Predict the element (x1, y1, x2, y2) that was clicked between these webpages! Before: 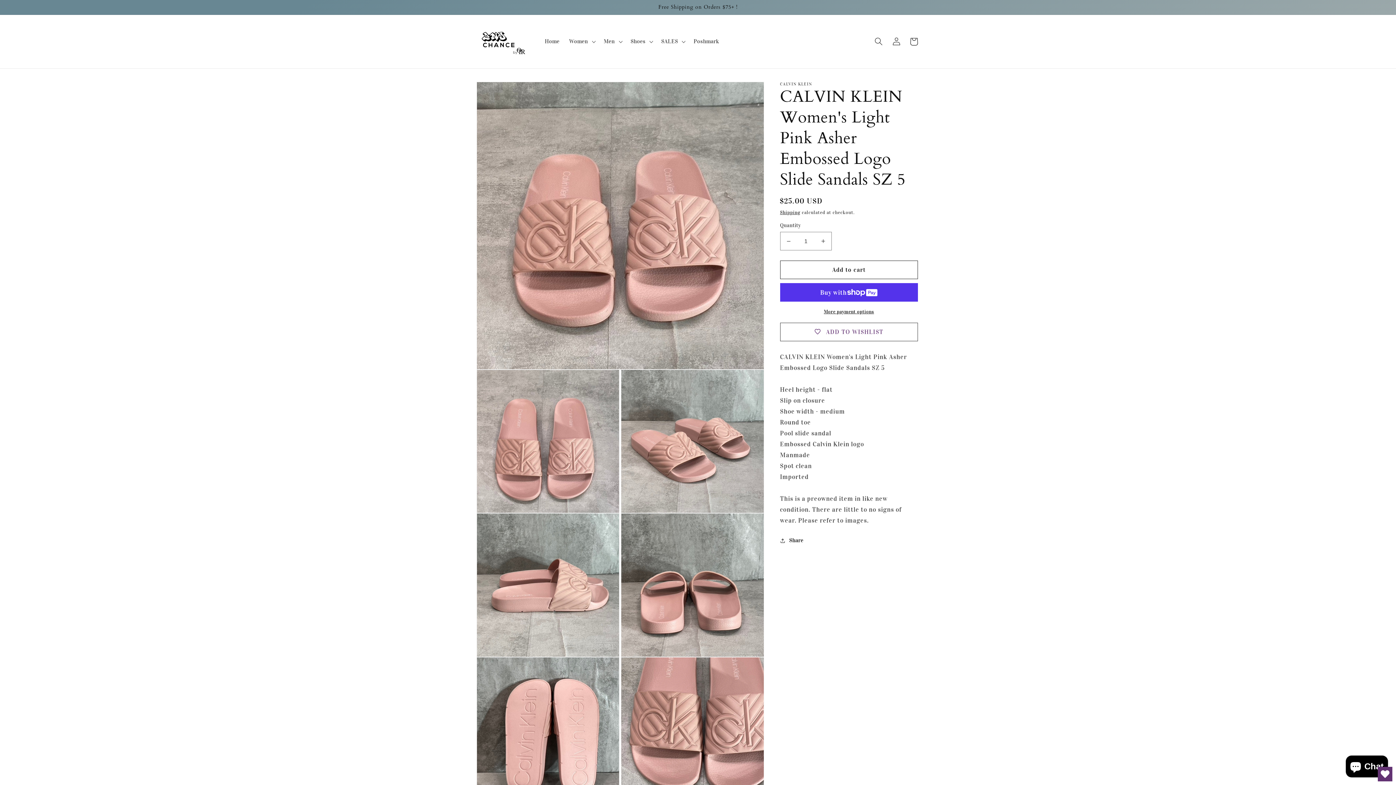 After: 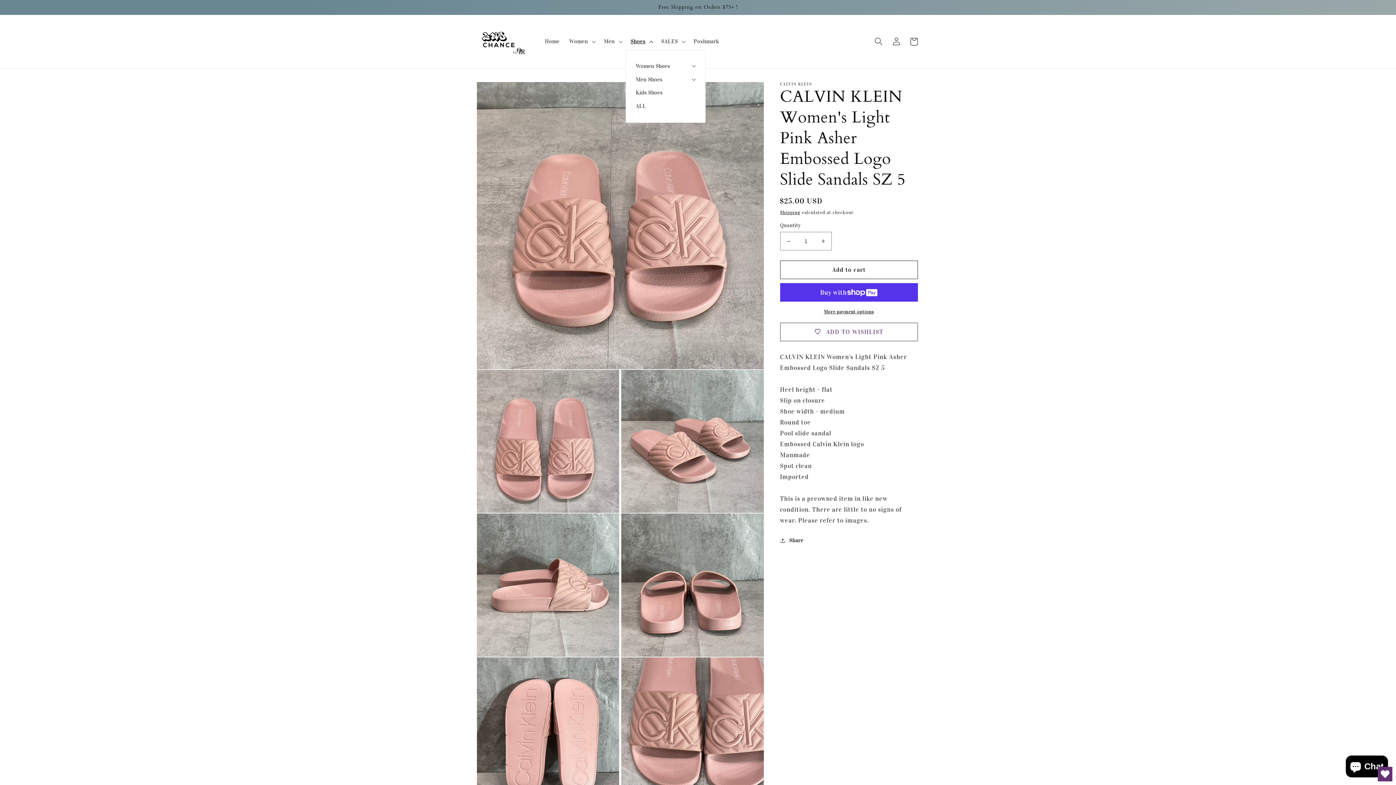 Action: bbox: (625, 33, 656, 49) label: Shoes